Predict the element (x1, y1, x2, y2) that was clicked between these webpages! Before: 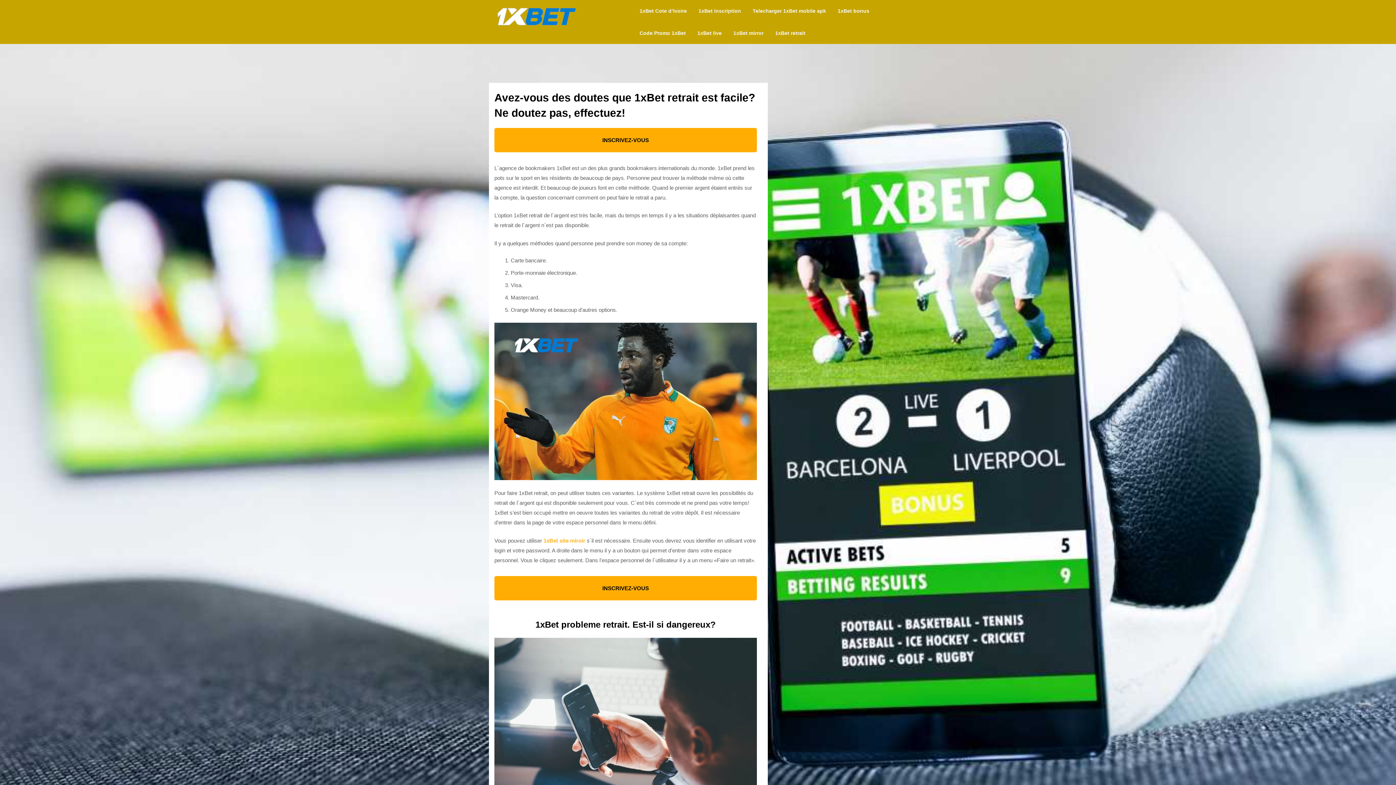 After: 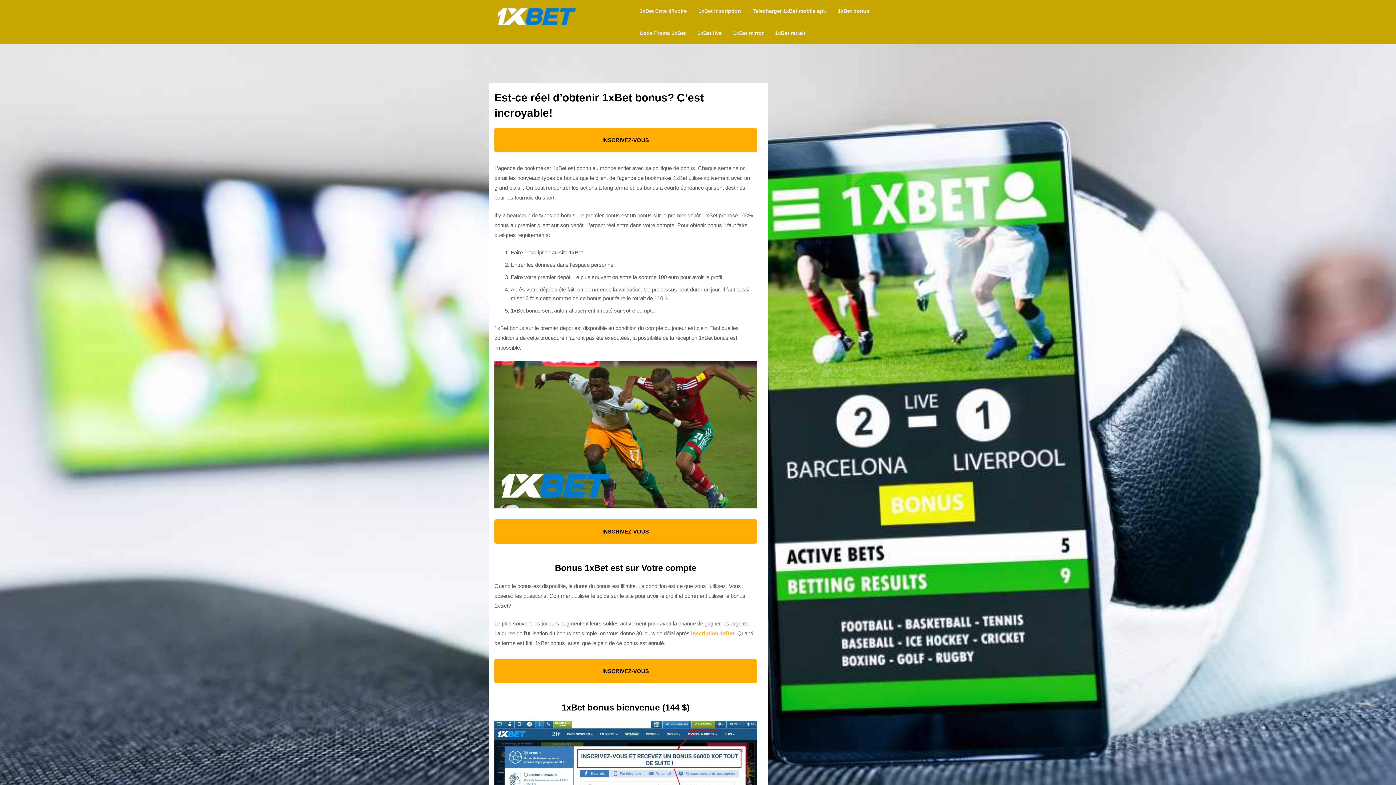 Action: bbox: (832, 0, 875, 21) label: 1xBet bonus